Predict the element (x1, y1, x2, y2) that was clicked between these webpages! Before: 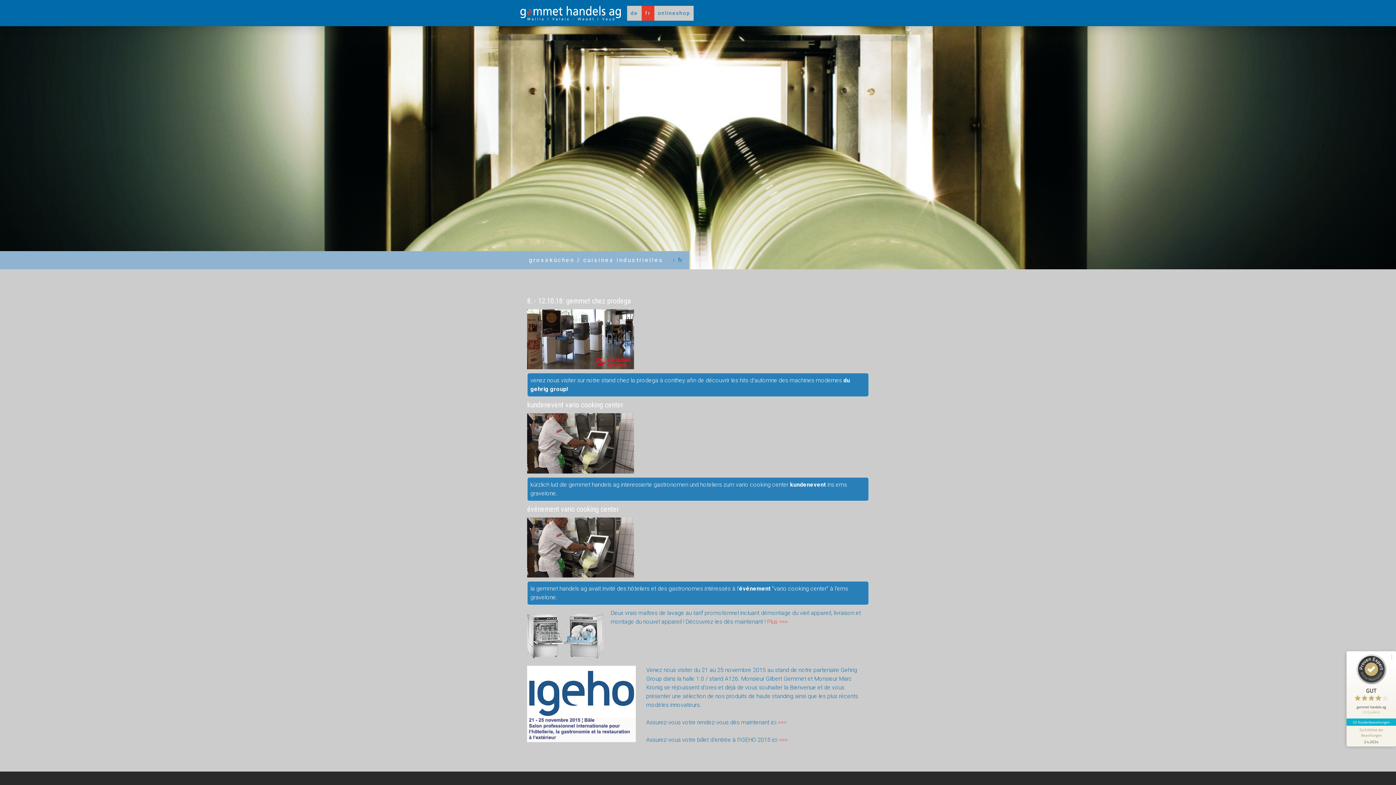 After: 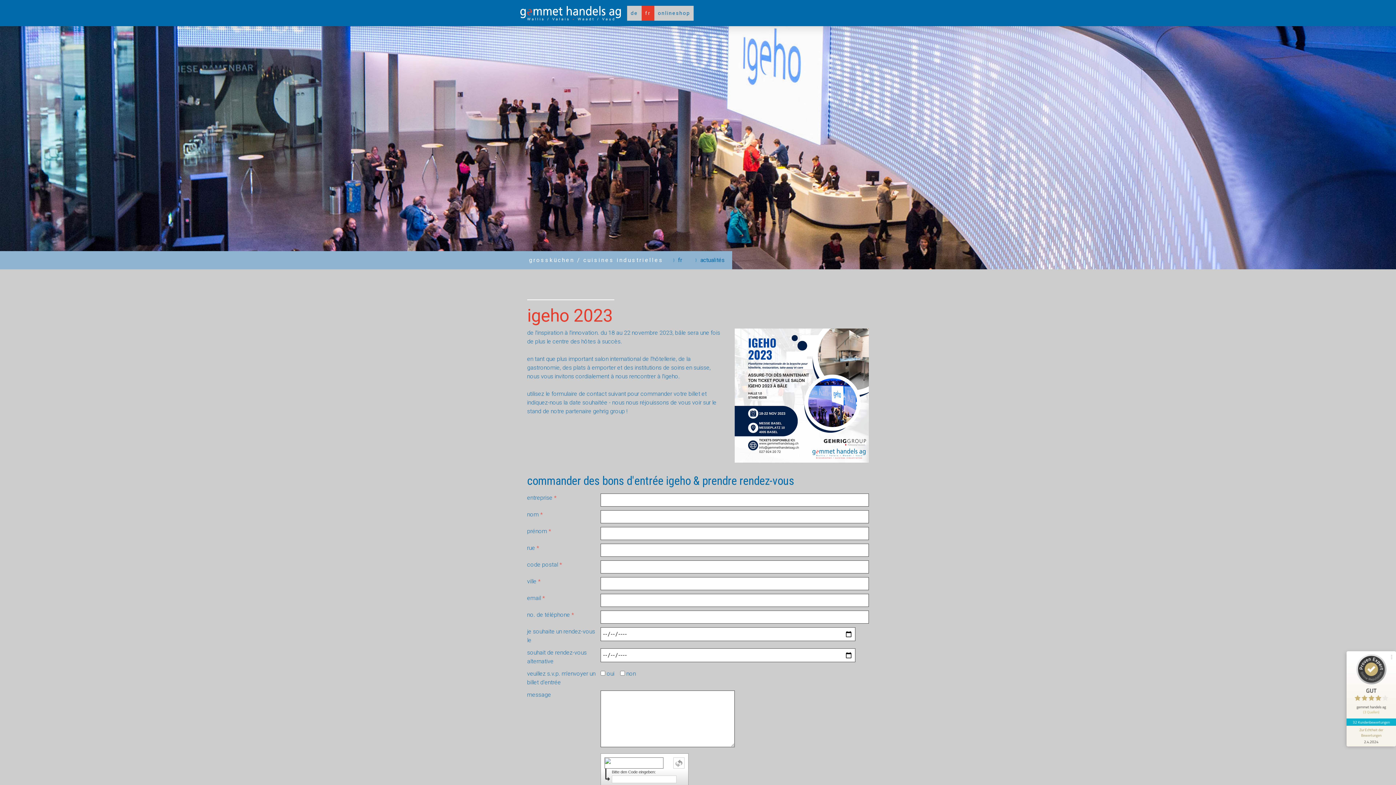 Action: label: >>> bbox: (778, 719, 786, 726)